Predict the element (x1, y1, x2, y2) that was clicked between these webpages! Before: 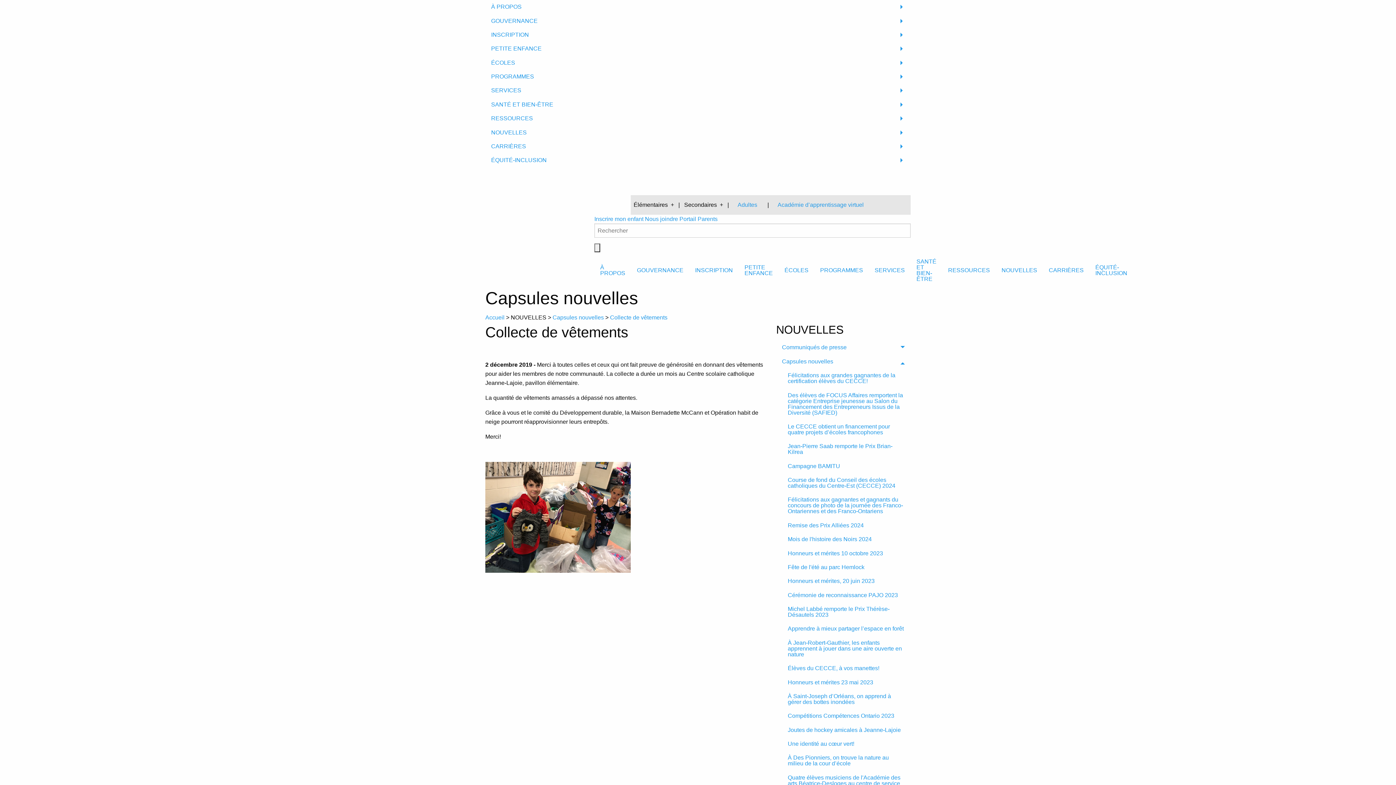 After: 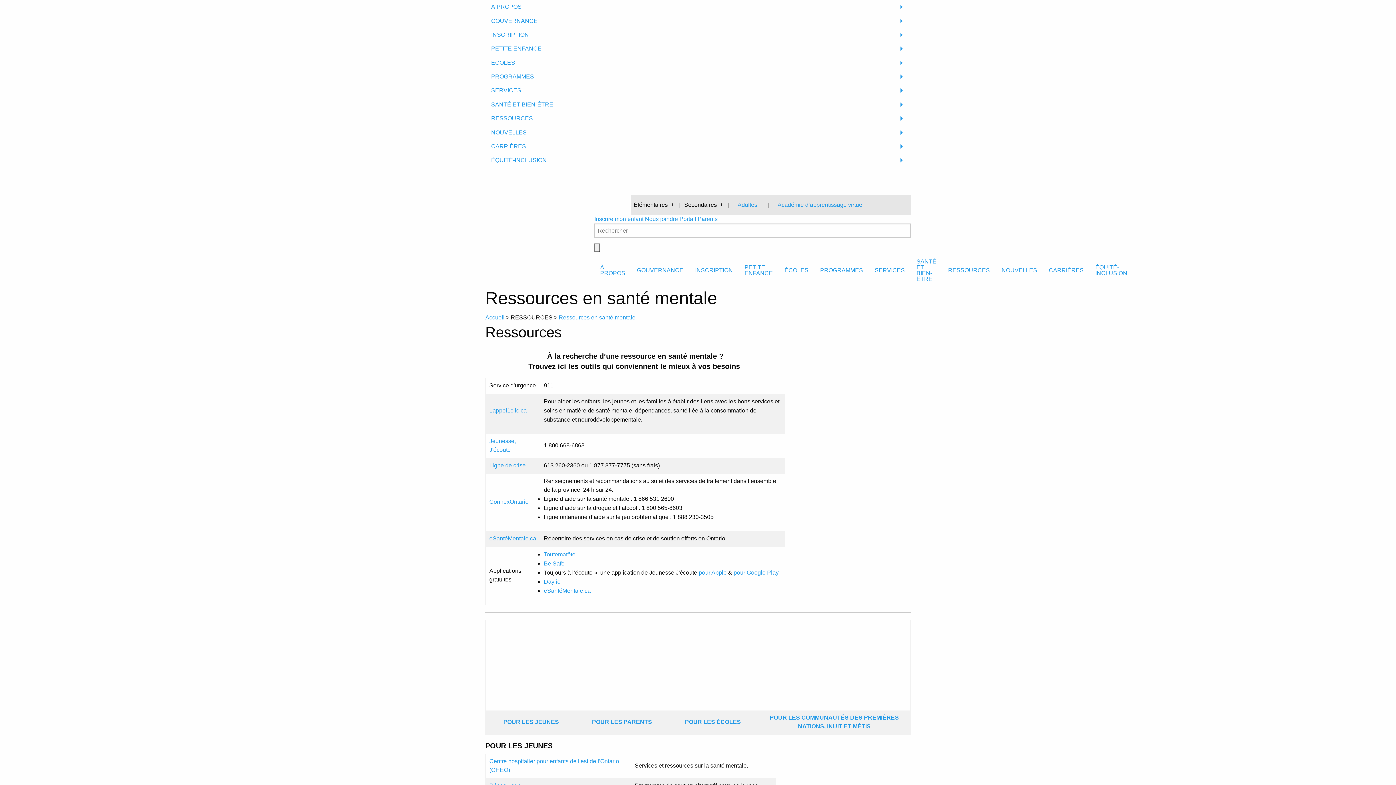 Action: label: RESSOURCES bbox: (942, 263, 996, 277)